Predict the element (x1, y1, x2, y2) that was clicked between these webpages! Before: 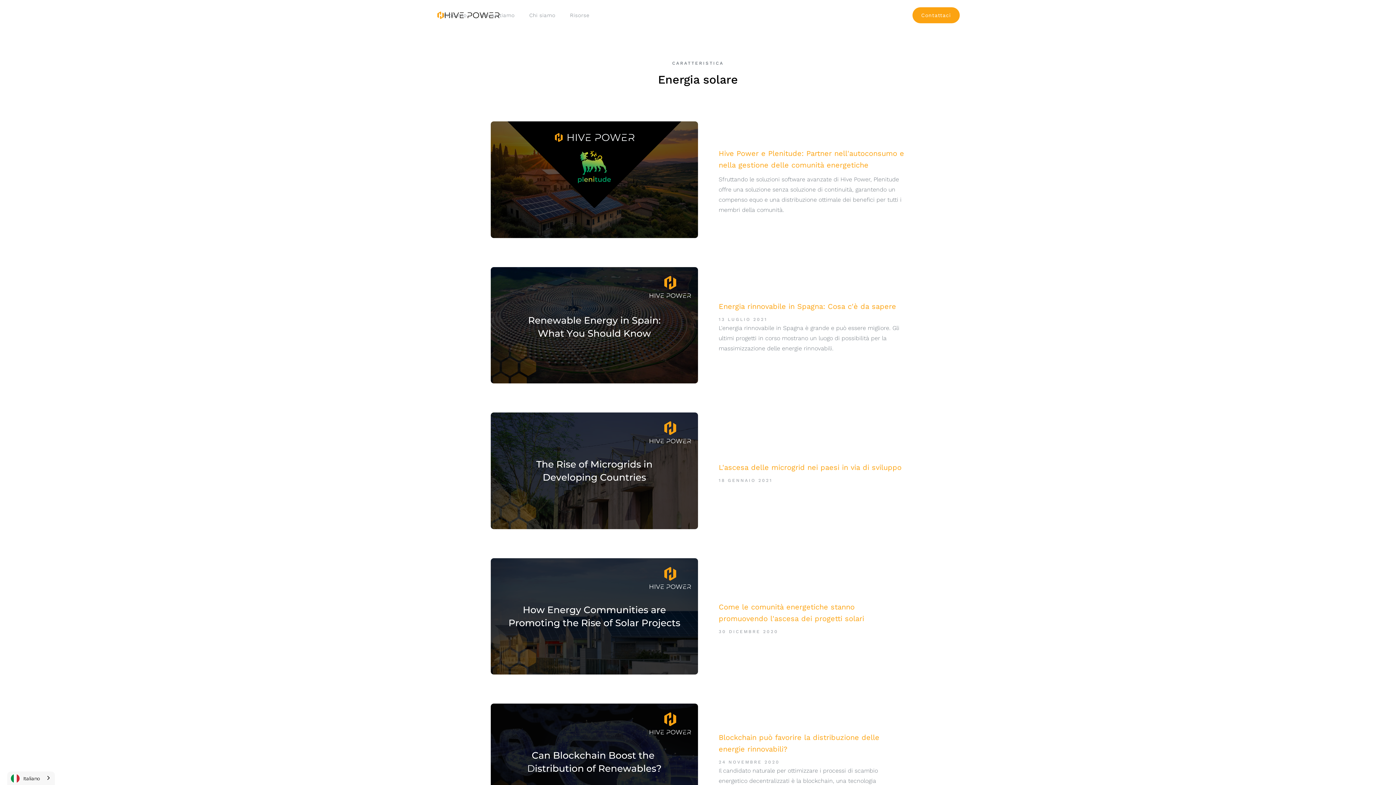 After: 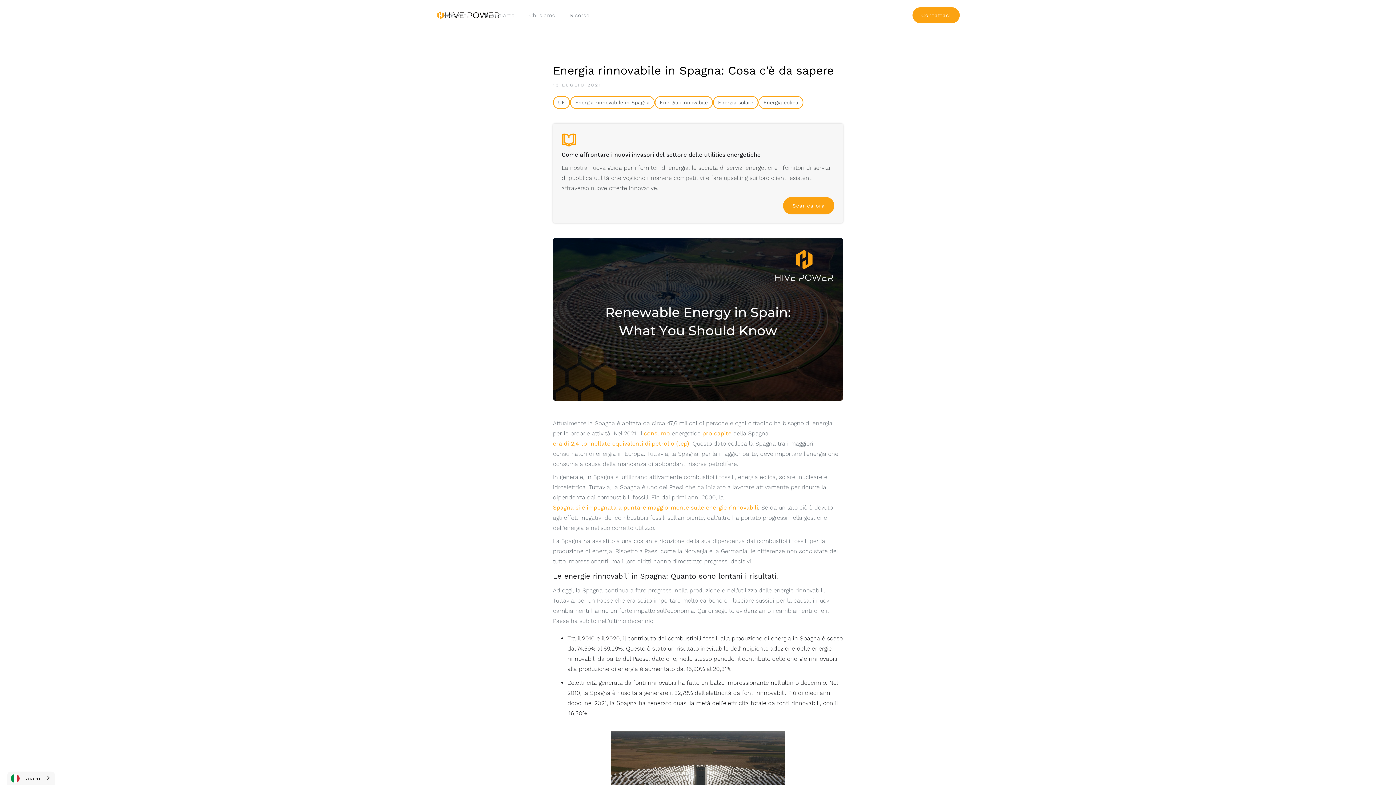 Action: bbox: (718, 300, 896, 312) label: Energia rinnovabile in Spagna: Cosa c'è da sapere